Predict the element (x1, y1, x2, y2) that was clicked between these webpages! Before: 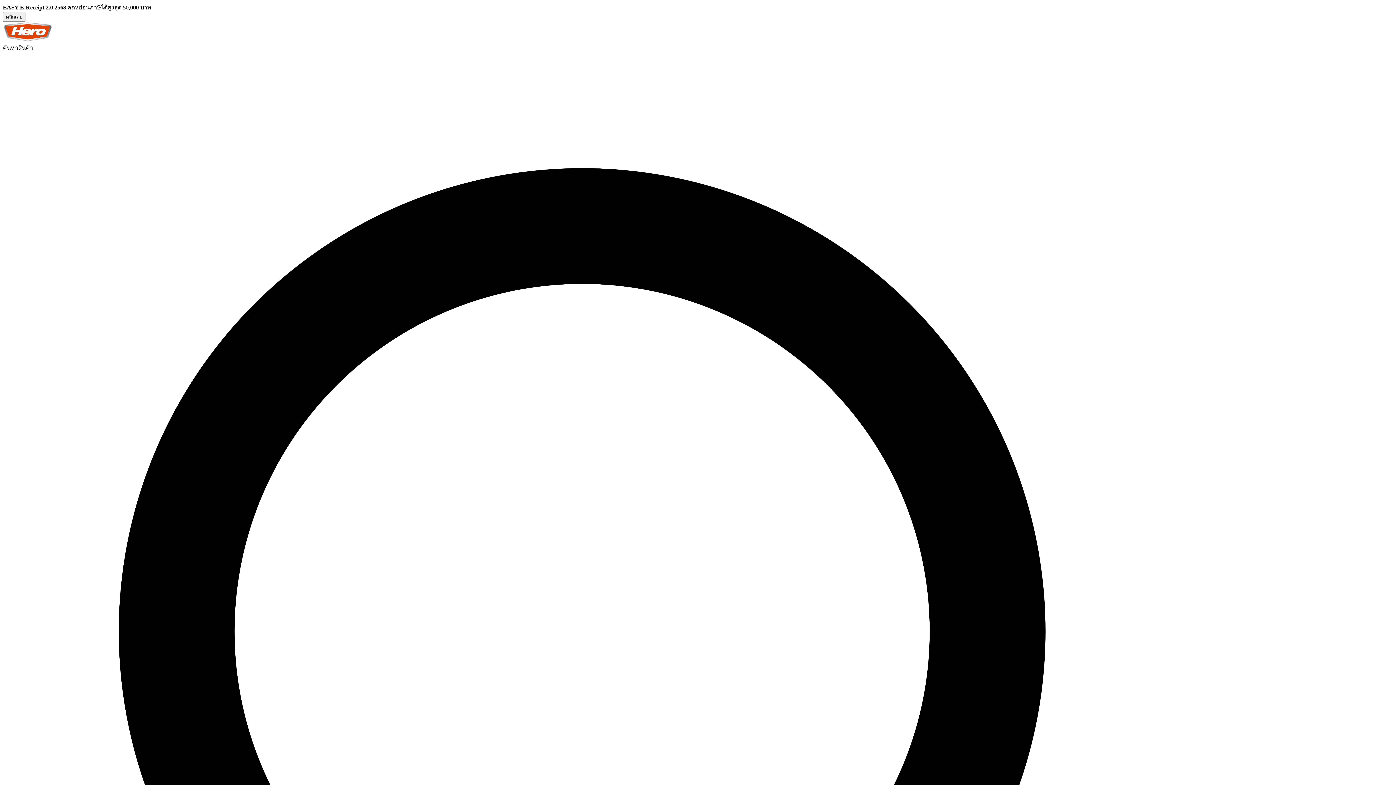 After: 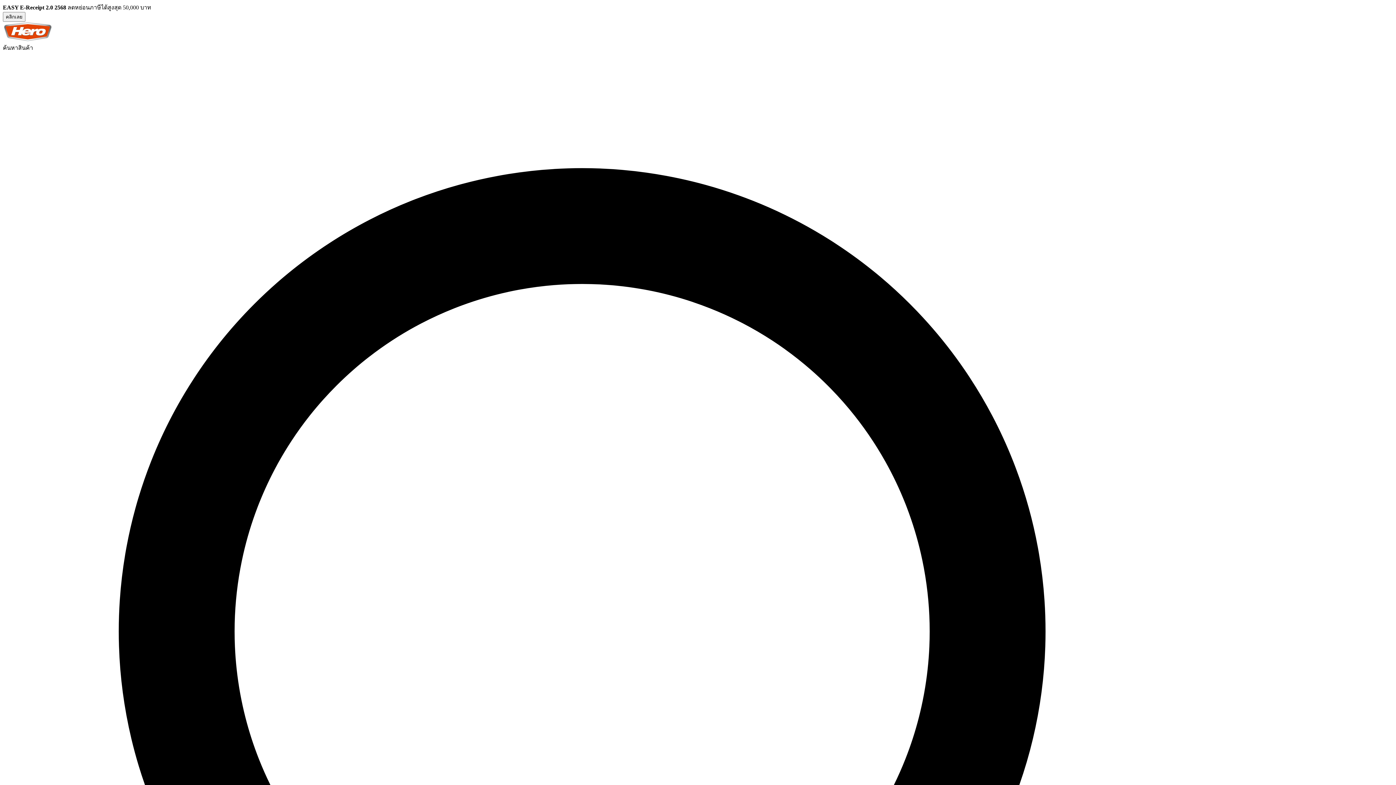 Action: bbox: (2, 21, 1393, 43)